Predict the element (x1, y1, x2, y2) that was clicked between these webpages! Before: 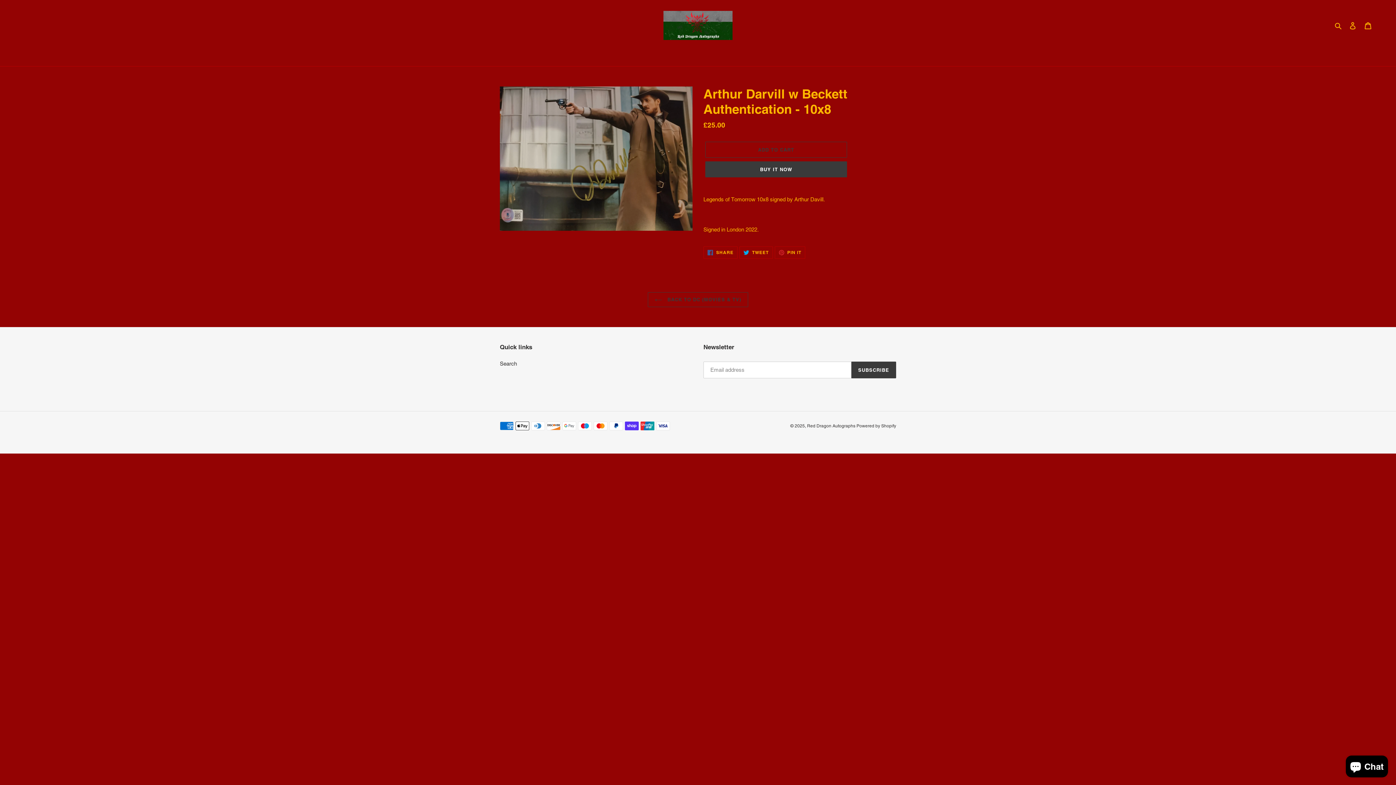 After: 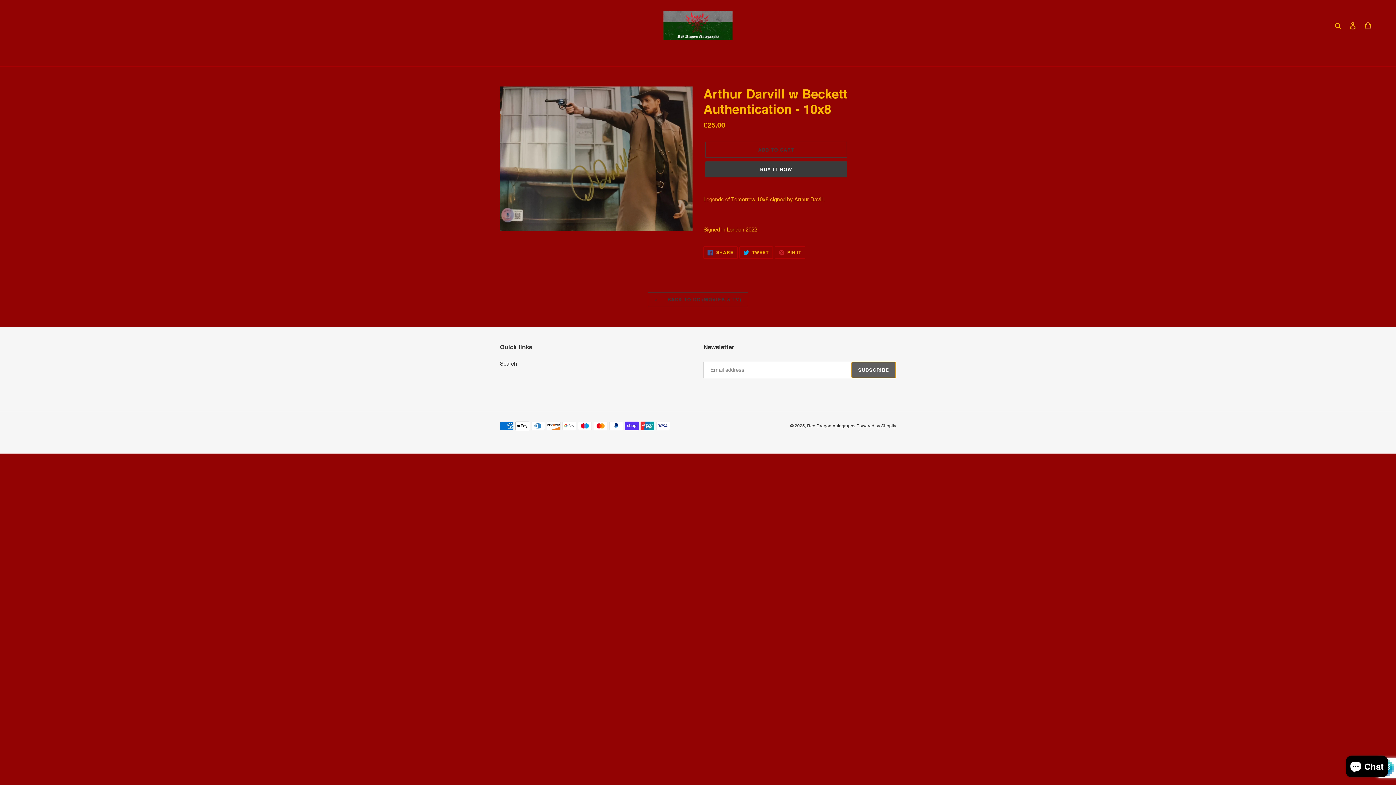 Action: bbox: (851, 361, 896, 378) label: SUBSCRIBE